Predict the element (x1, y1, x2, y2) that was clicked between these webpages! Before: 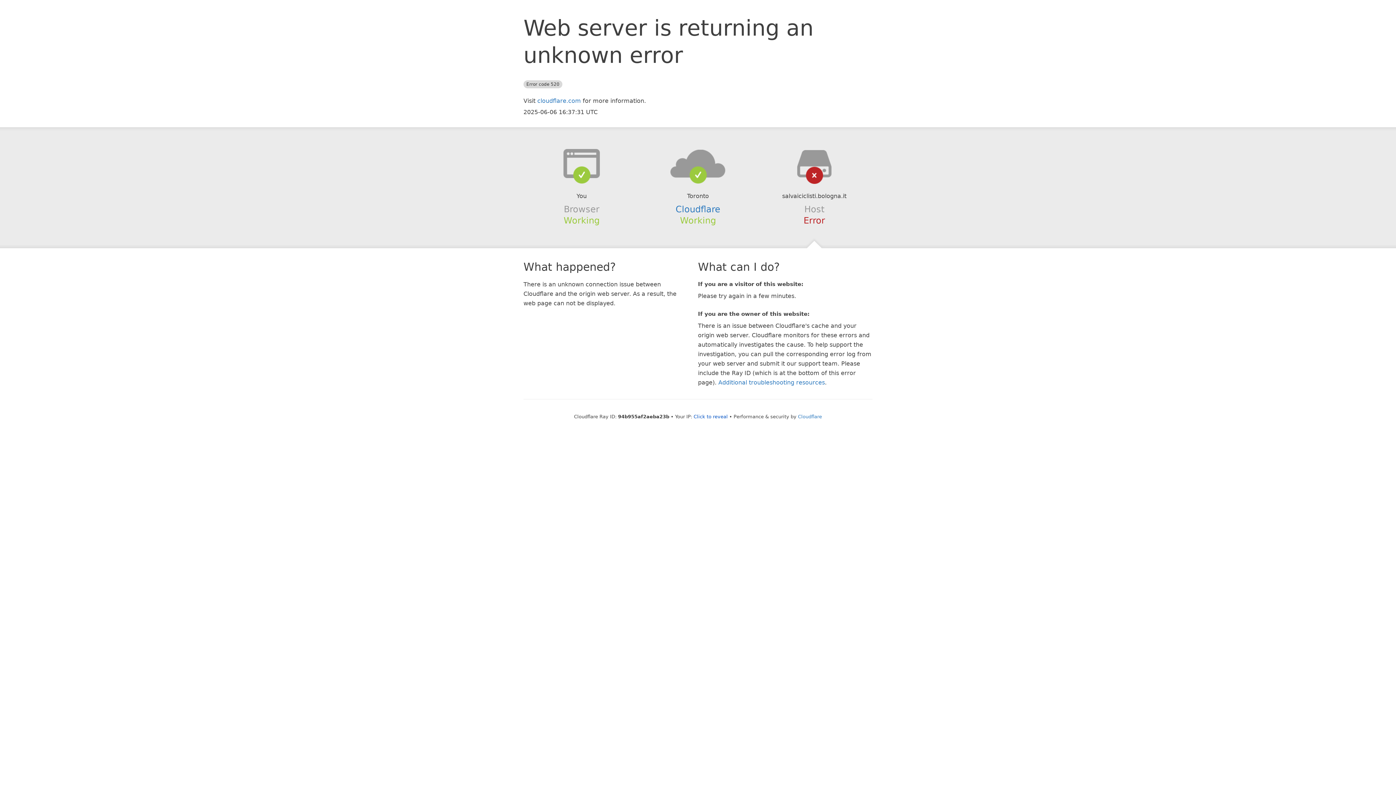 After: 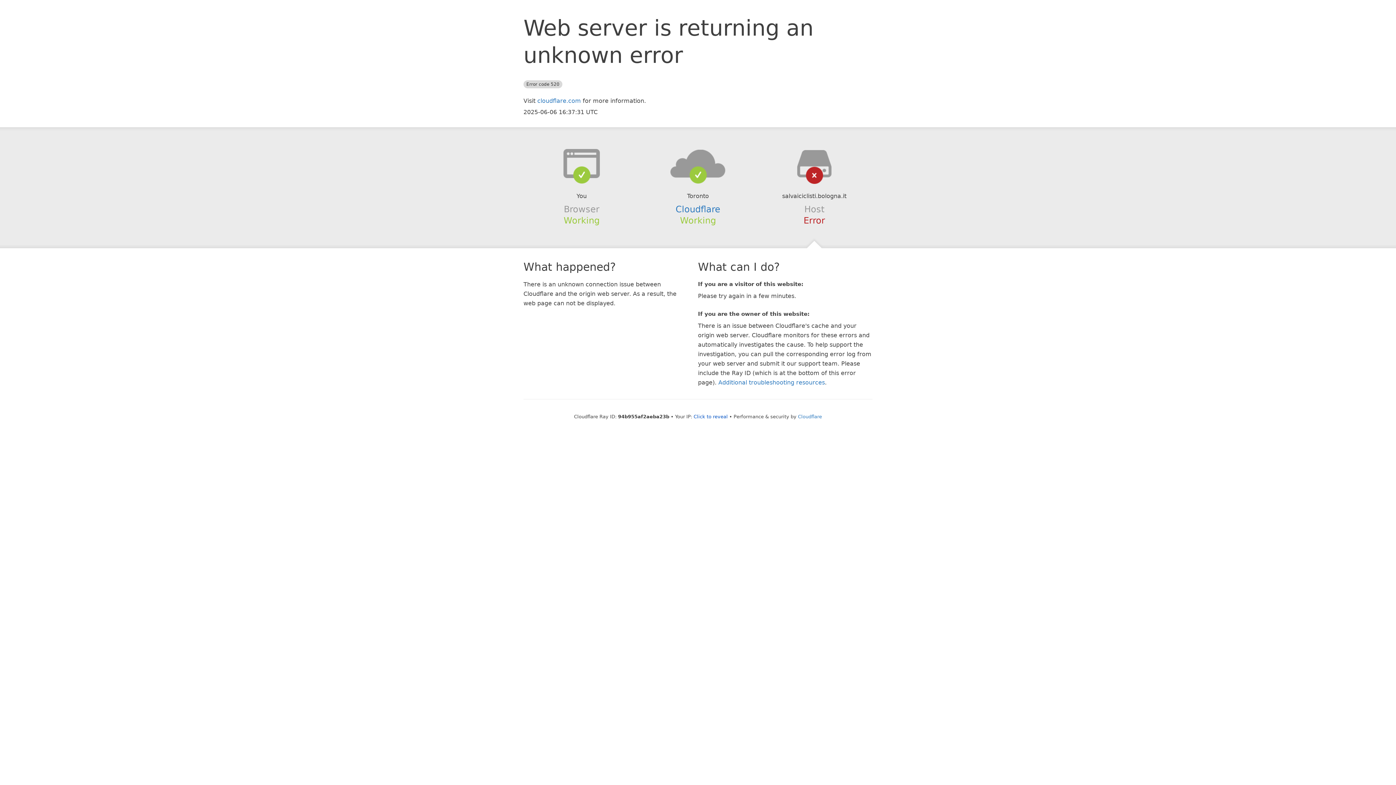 Action: bbox: (639, 148, 756, 178)